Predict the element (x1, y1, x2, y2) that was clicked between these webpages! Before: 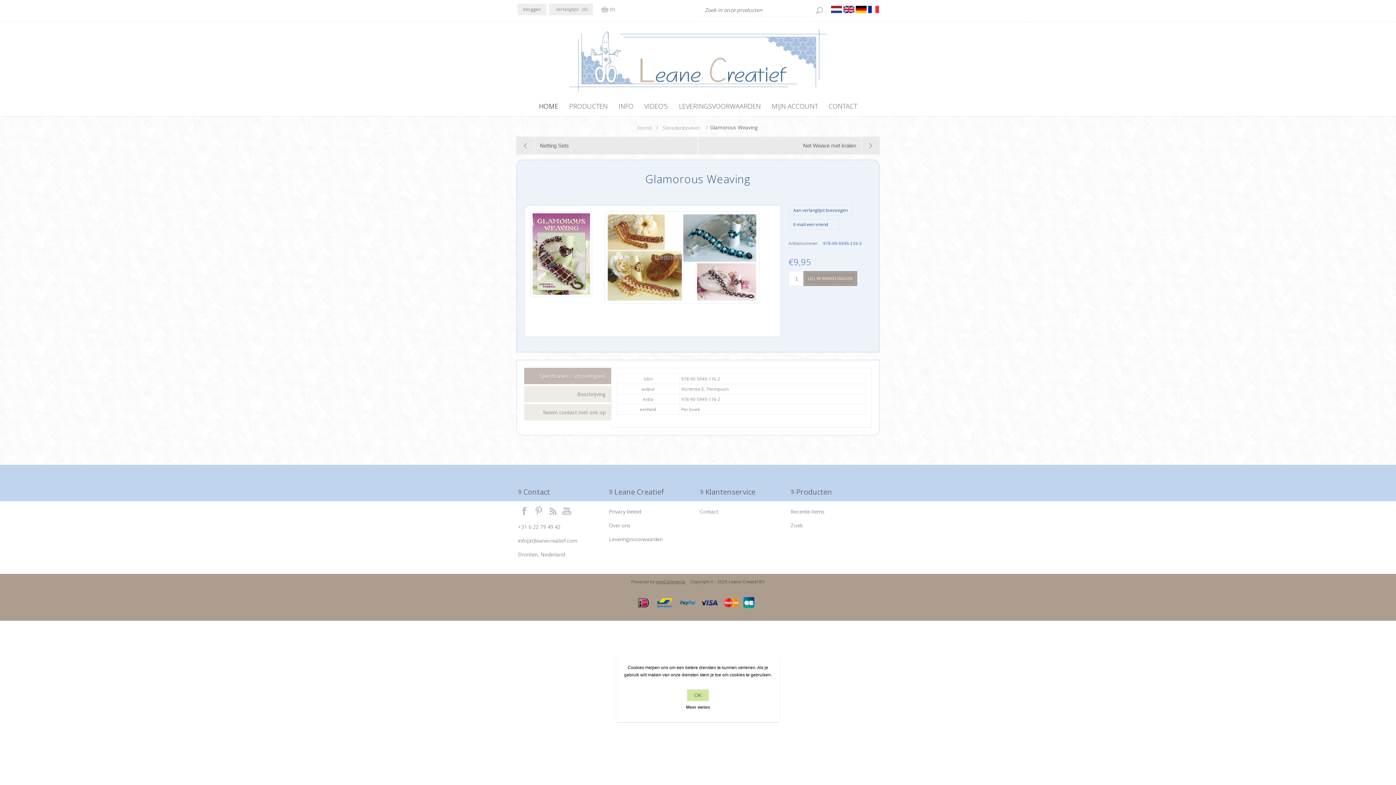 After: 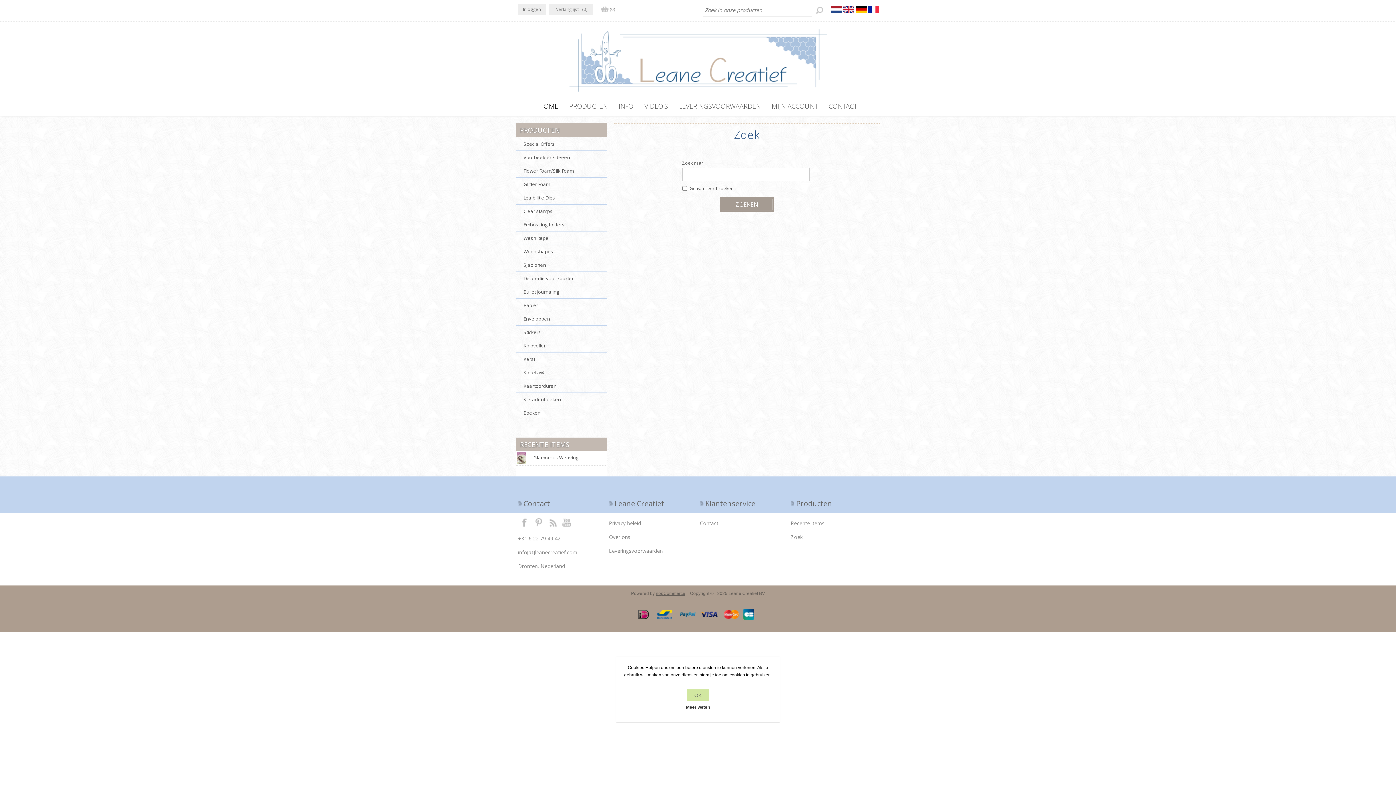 Action: bbox: (790, 518, 878, 532) label: Zoek